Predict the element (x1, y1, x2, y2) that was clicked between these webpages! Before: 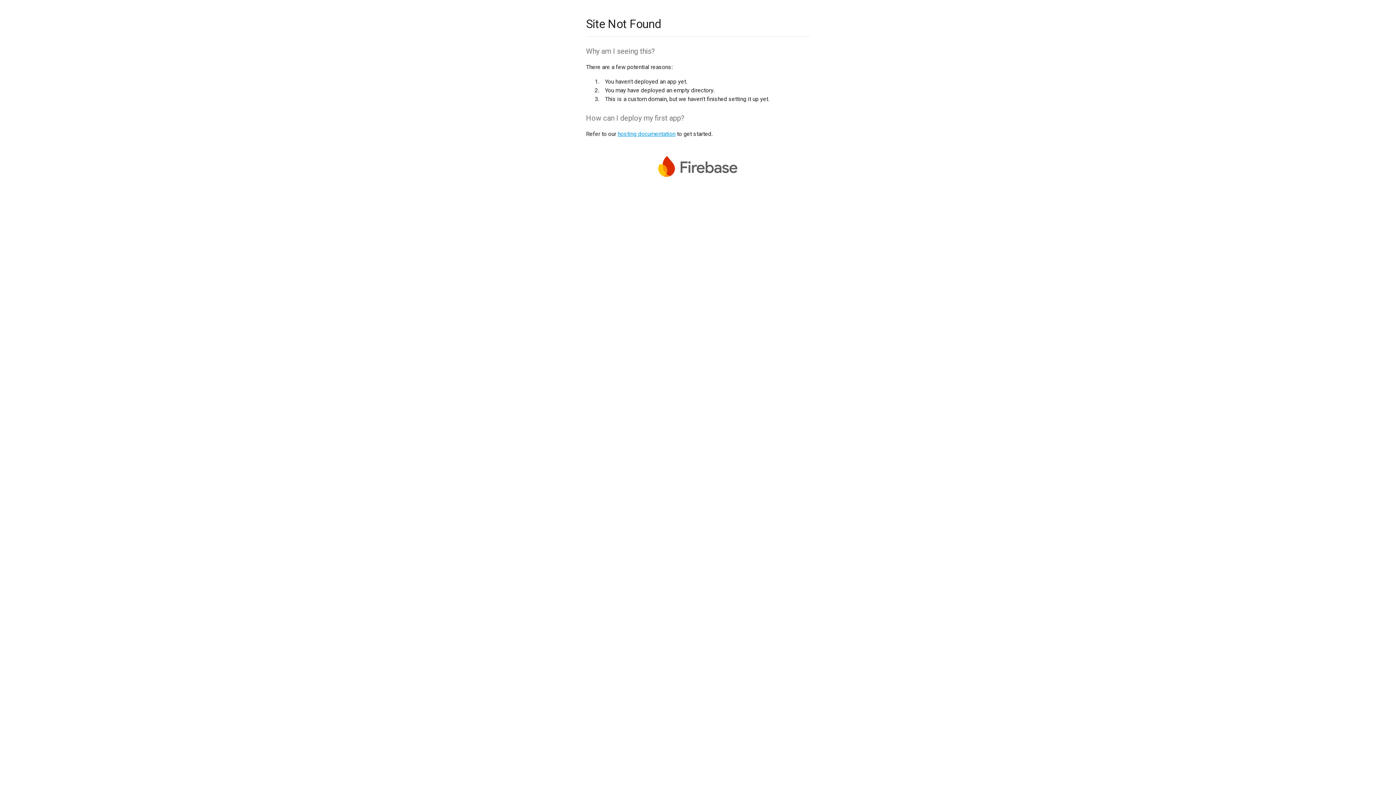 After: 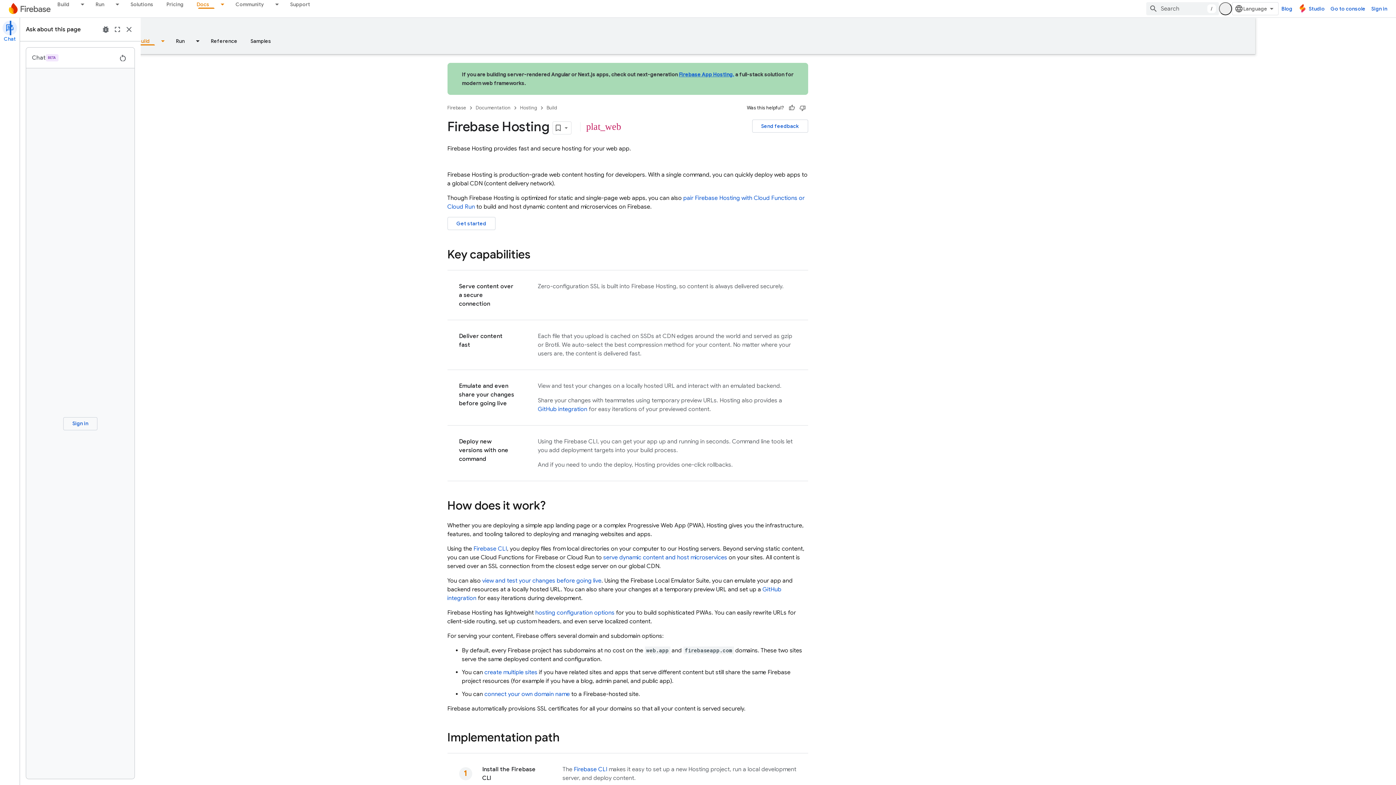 Action: label: hosting documentation bbox: (617, 130, 675, 137)